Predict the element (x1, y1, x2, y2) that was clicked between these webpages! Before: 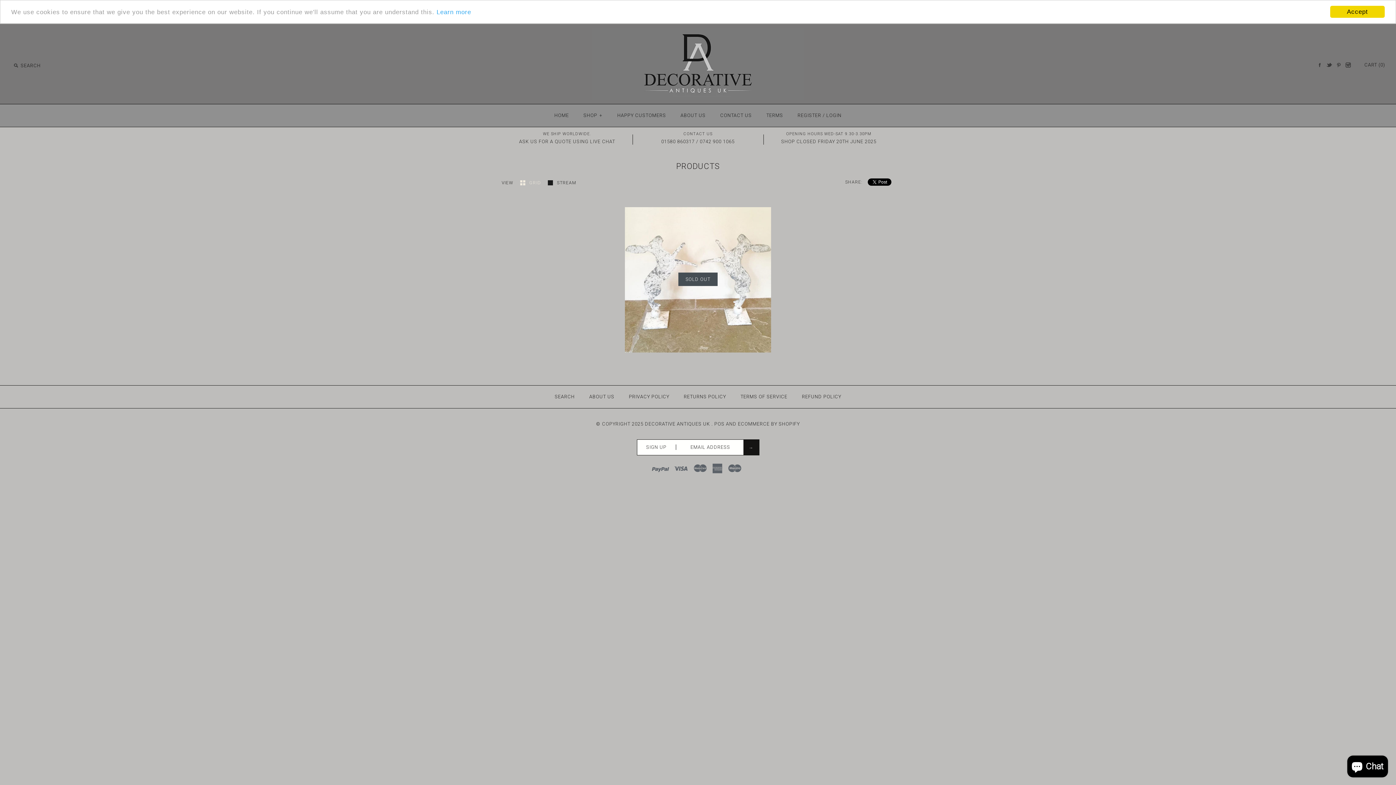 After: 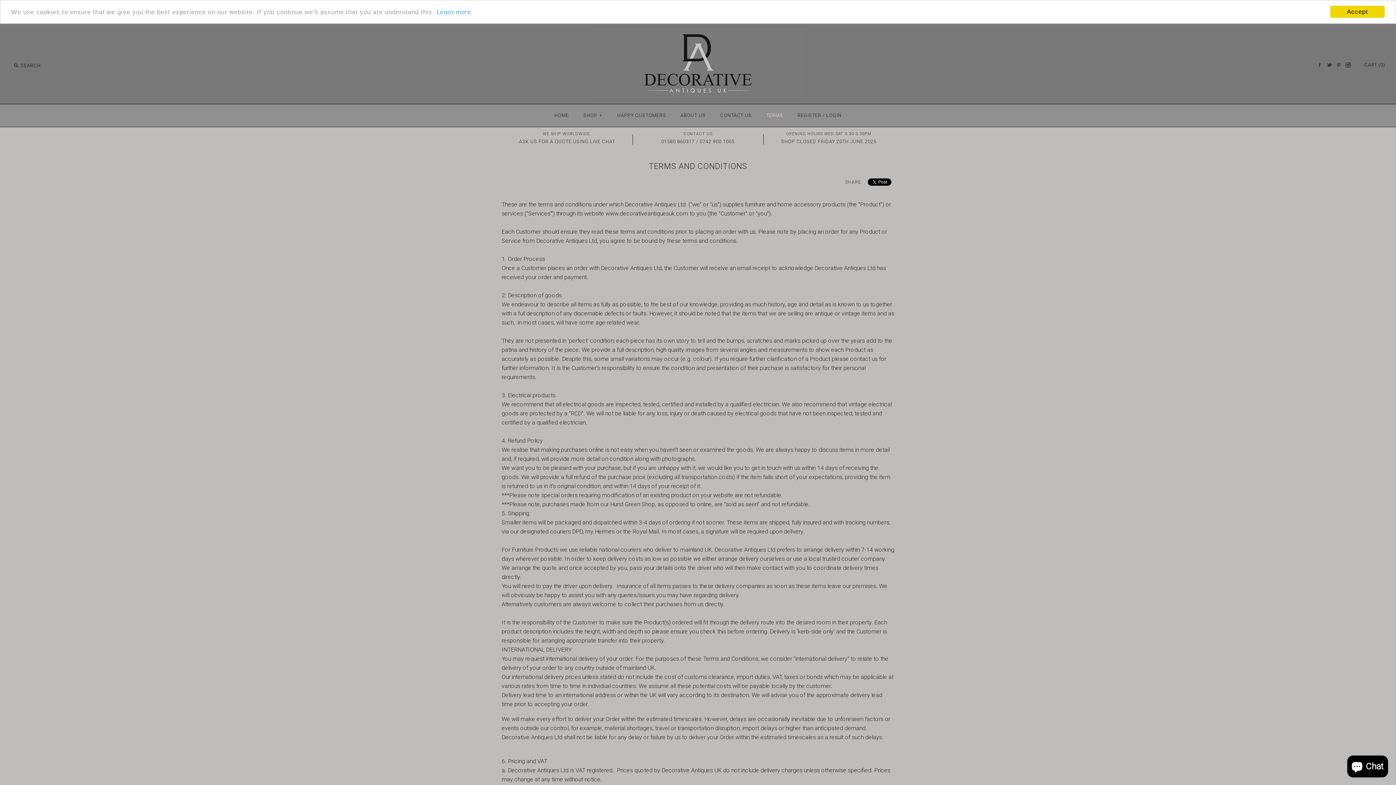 Action: label: TERMS bbox: (760, 106, 789, 125)